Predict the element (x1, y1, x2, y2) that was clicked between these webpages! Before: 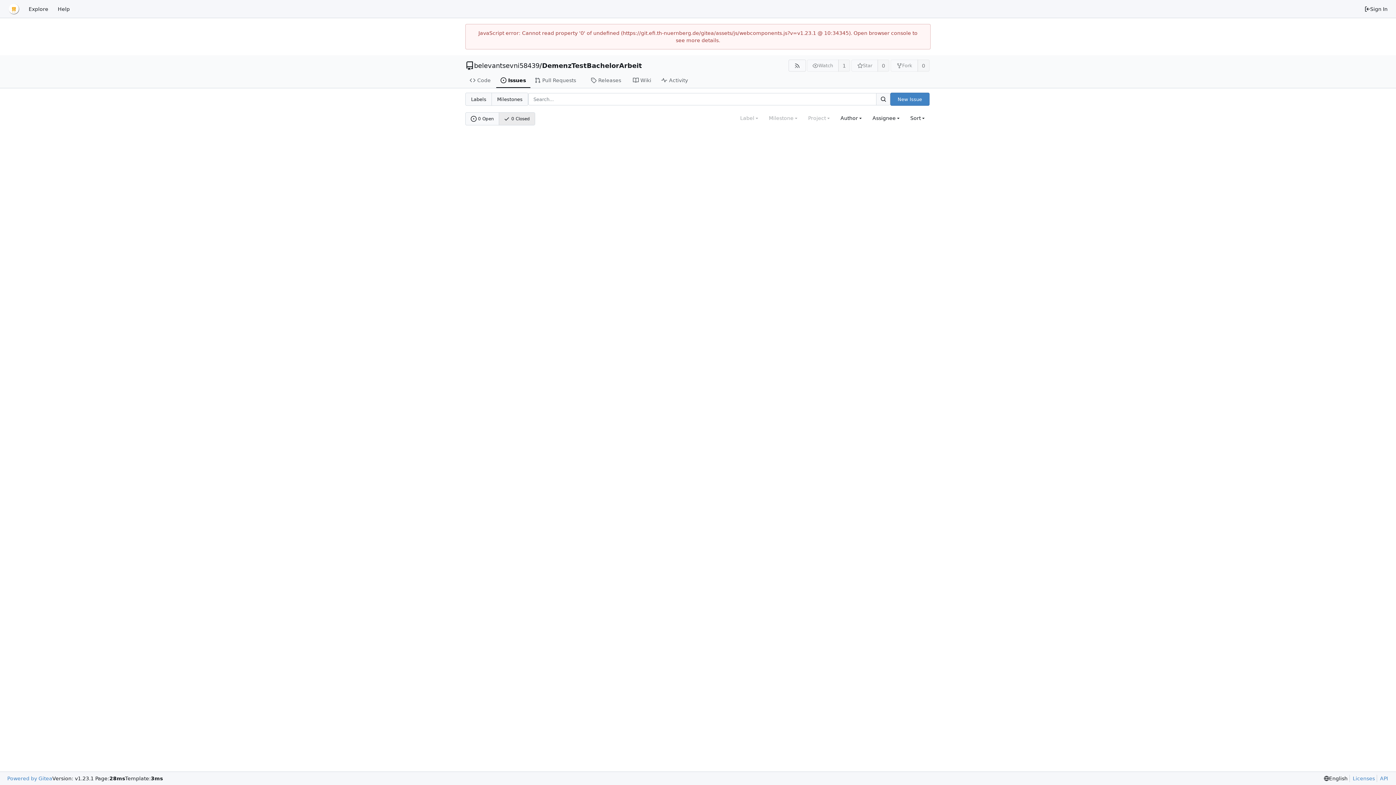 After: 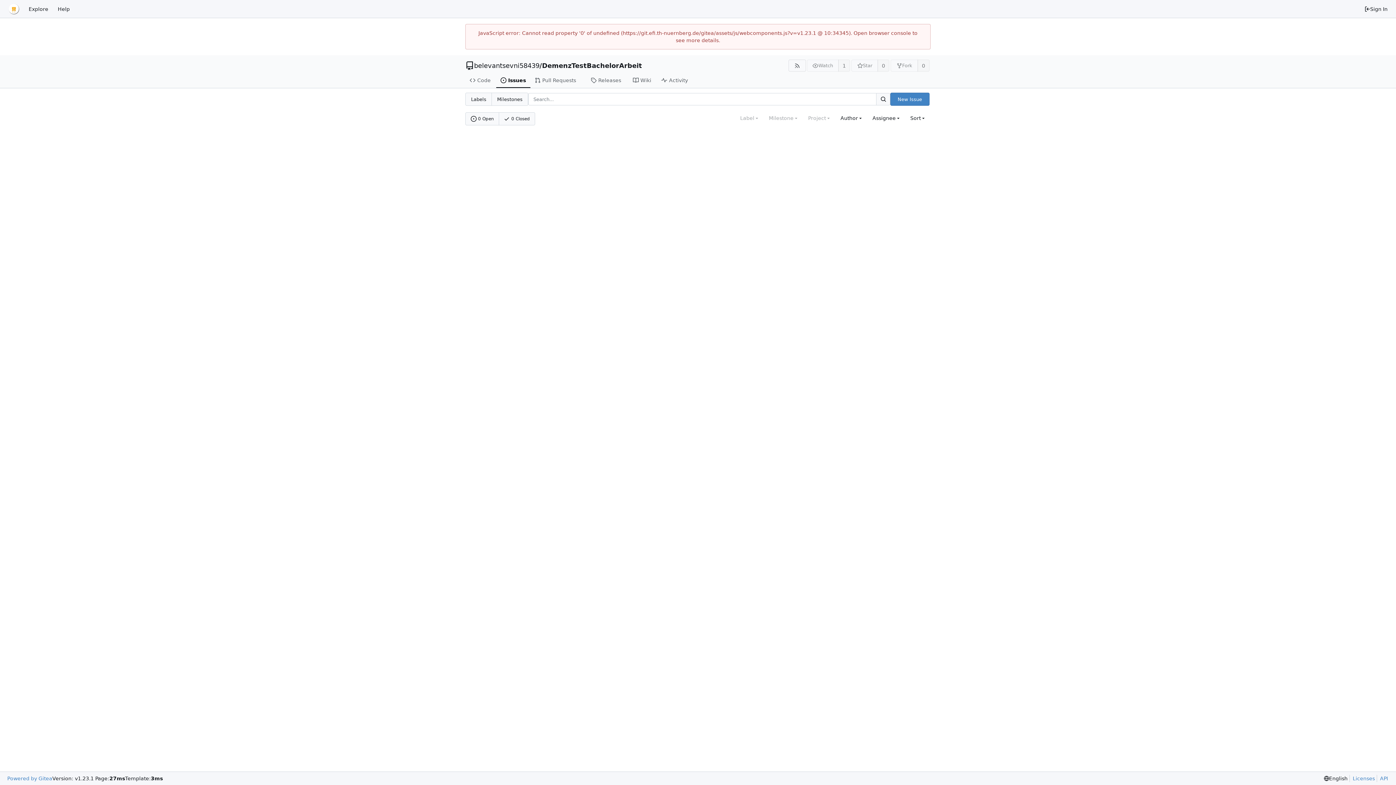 Action: label: 0 Closed bbox: (499, 112, 534, 125)